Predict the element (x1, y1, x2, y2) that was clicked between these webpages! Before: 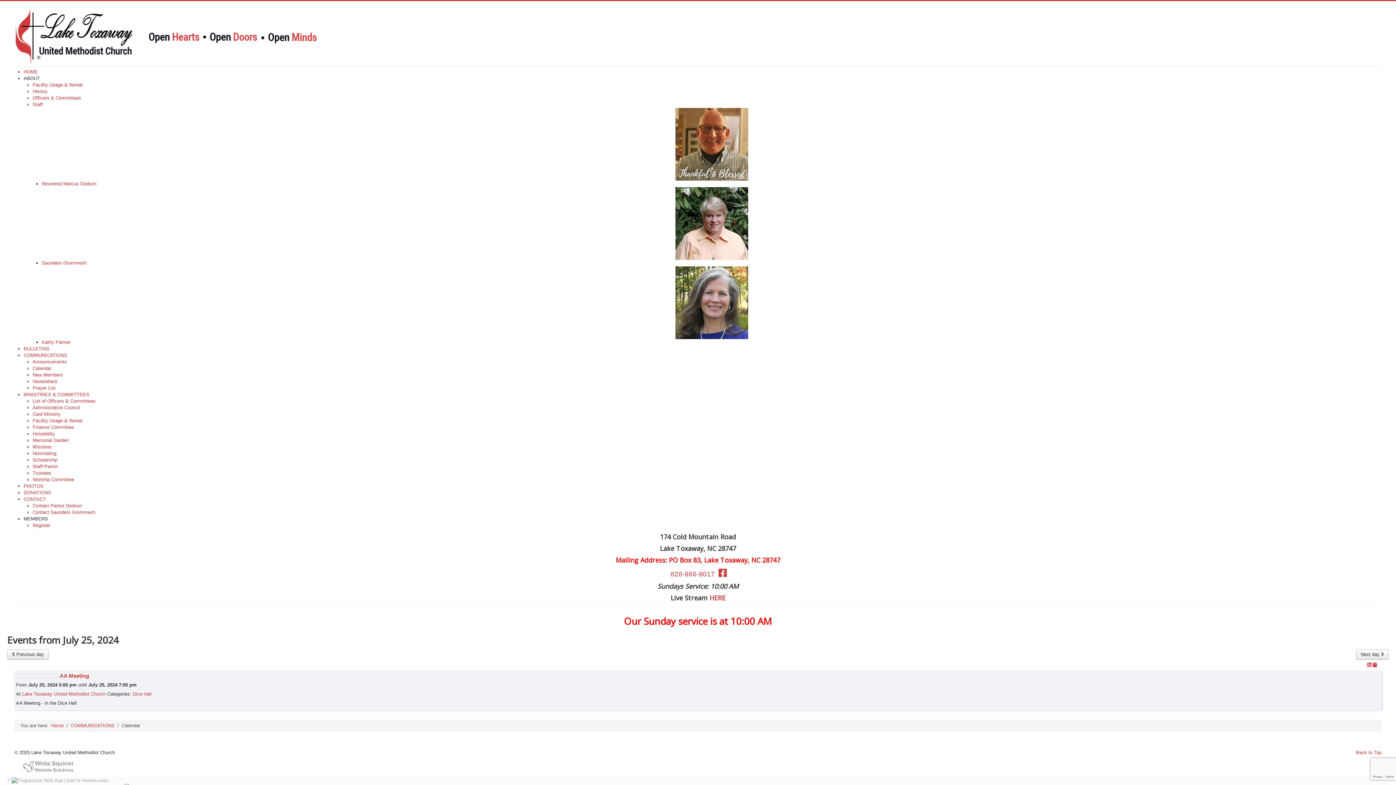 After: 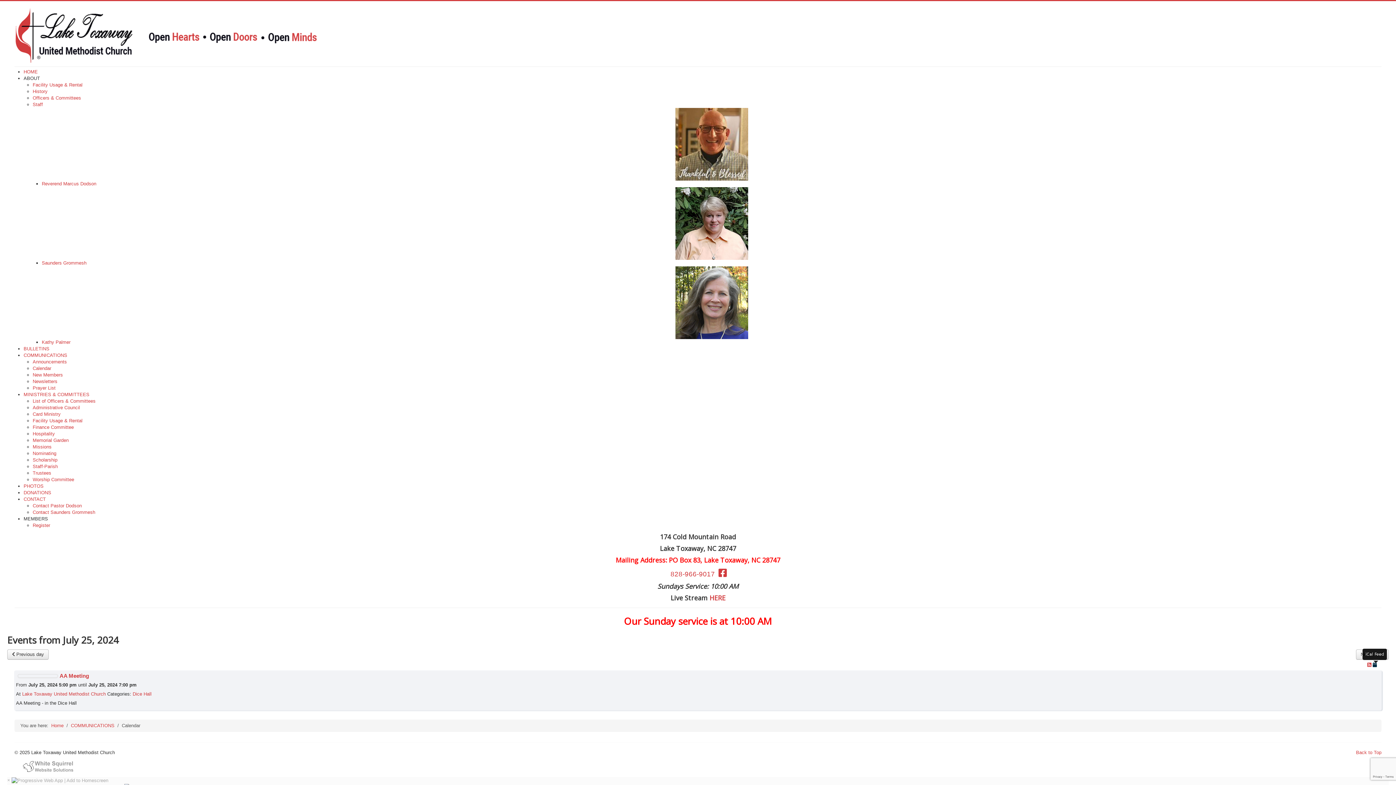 Action: label: iCal Feed bbox: (1373, 662, 1377, 668)